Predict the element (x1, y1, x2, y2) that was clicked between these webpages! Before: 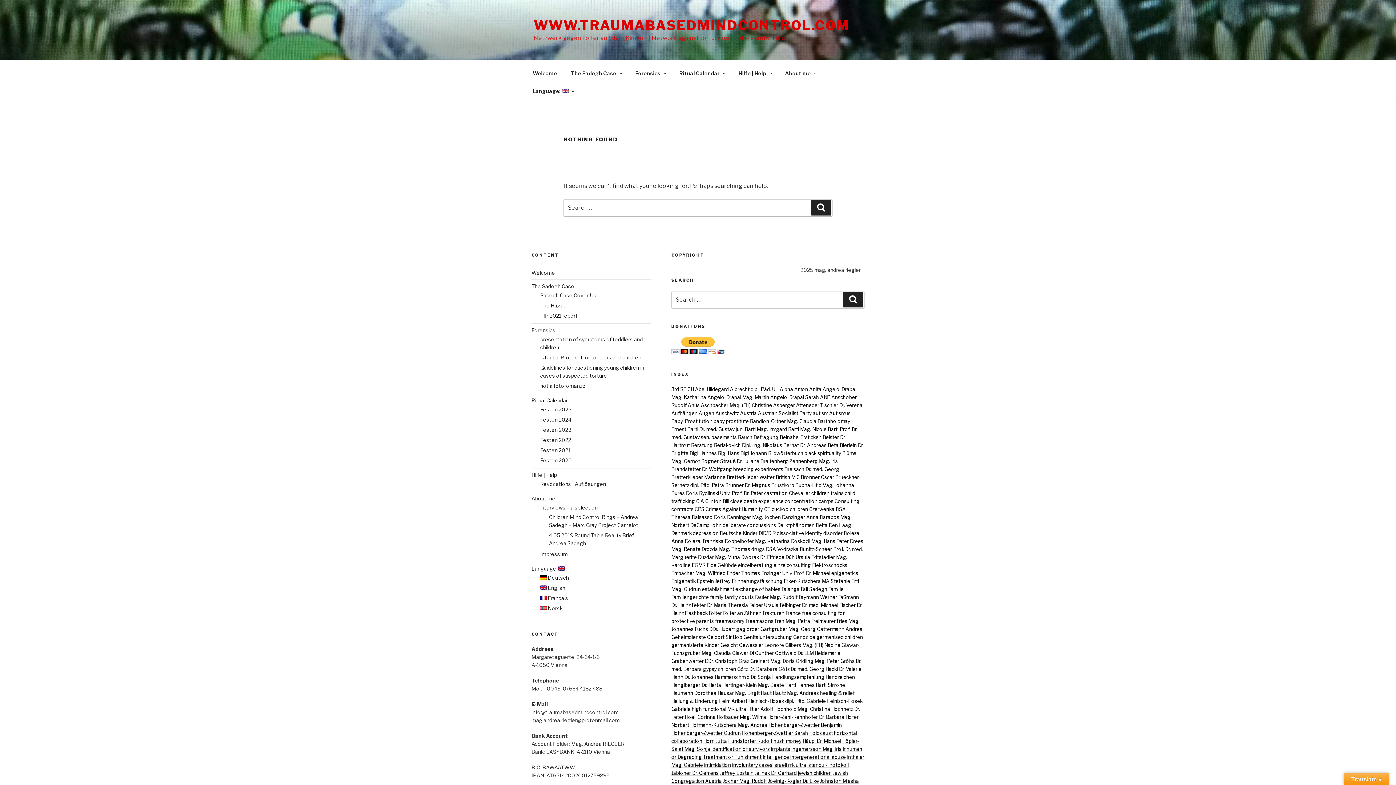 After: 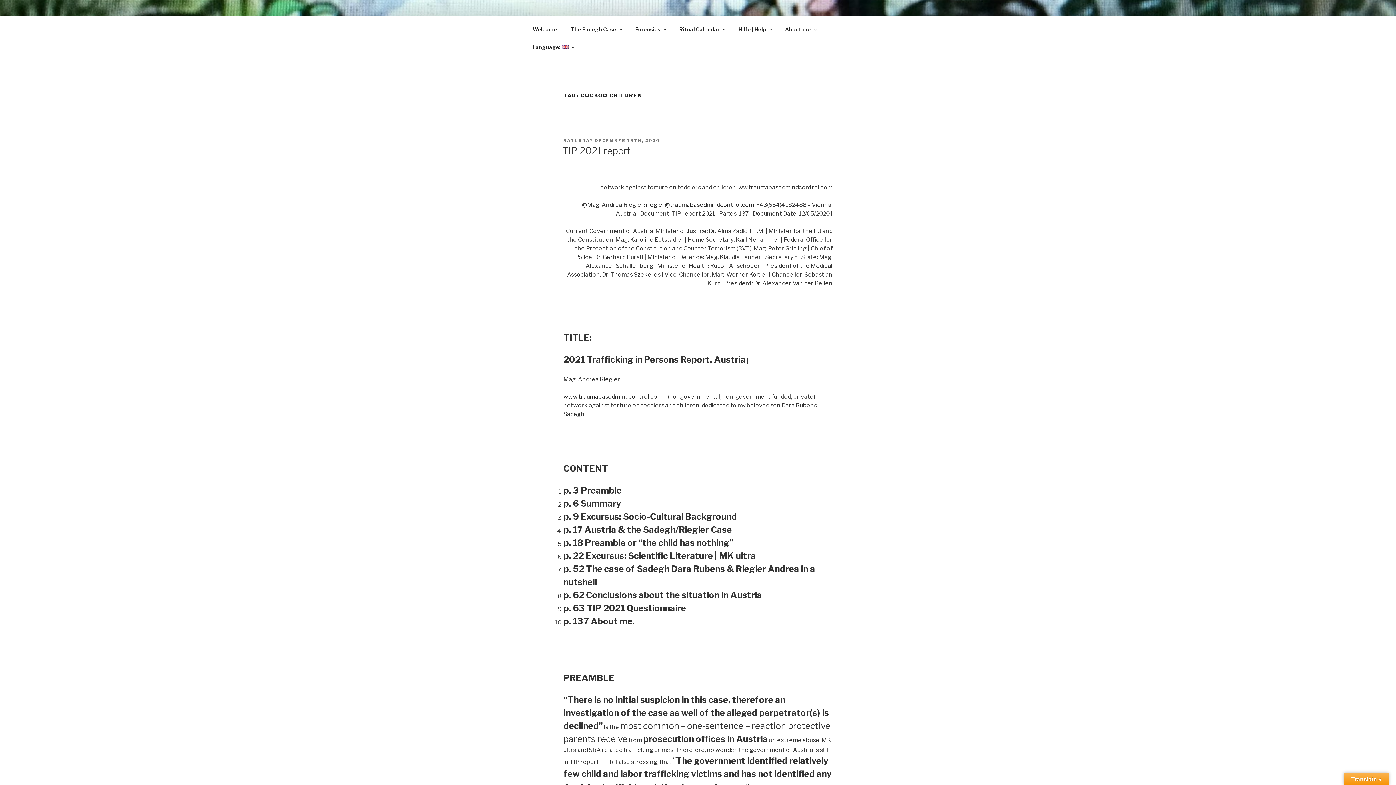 Action: bbox: (771, 506, 808, 512) label: cuckoo children